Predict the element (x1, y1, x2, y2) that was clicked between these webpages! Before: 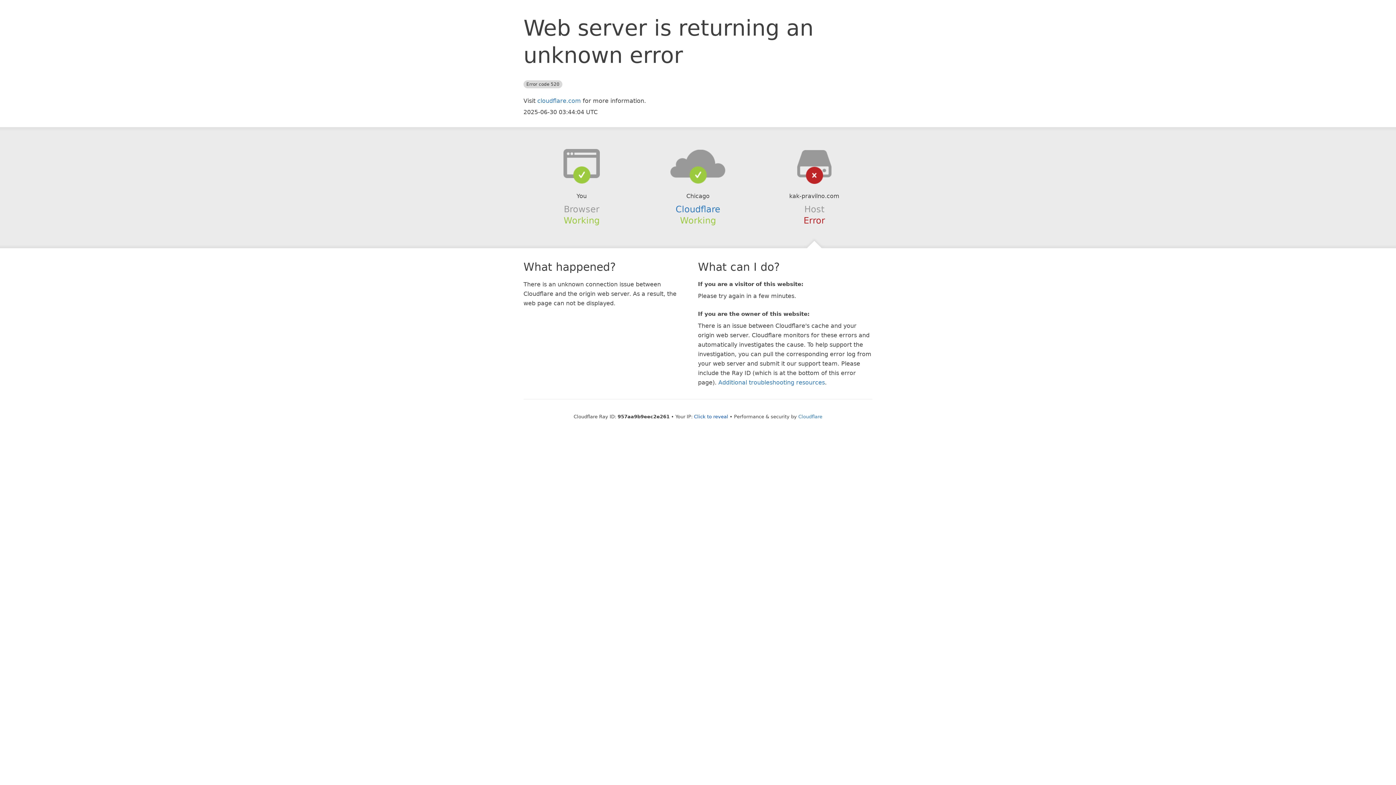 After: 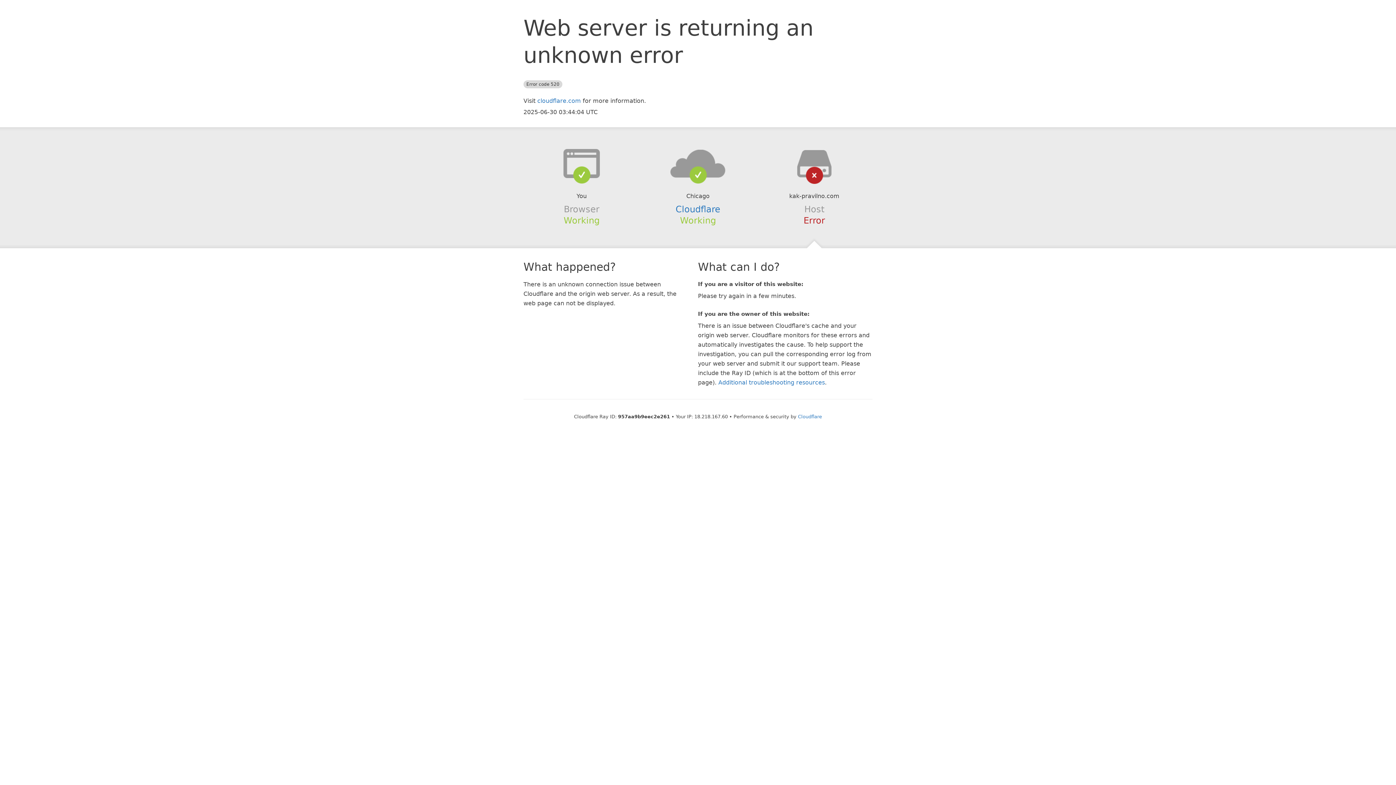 Action: label: Click to reveal bbox: (694, 414, 728, 419)